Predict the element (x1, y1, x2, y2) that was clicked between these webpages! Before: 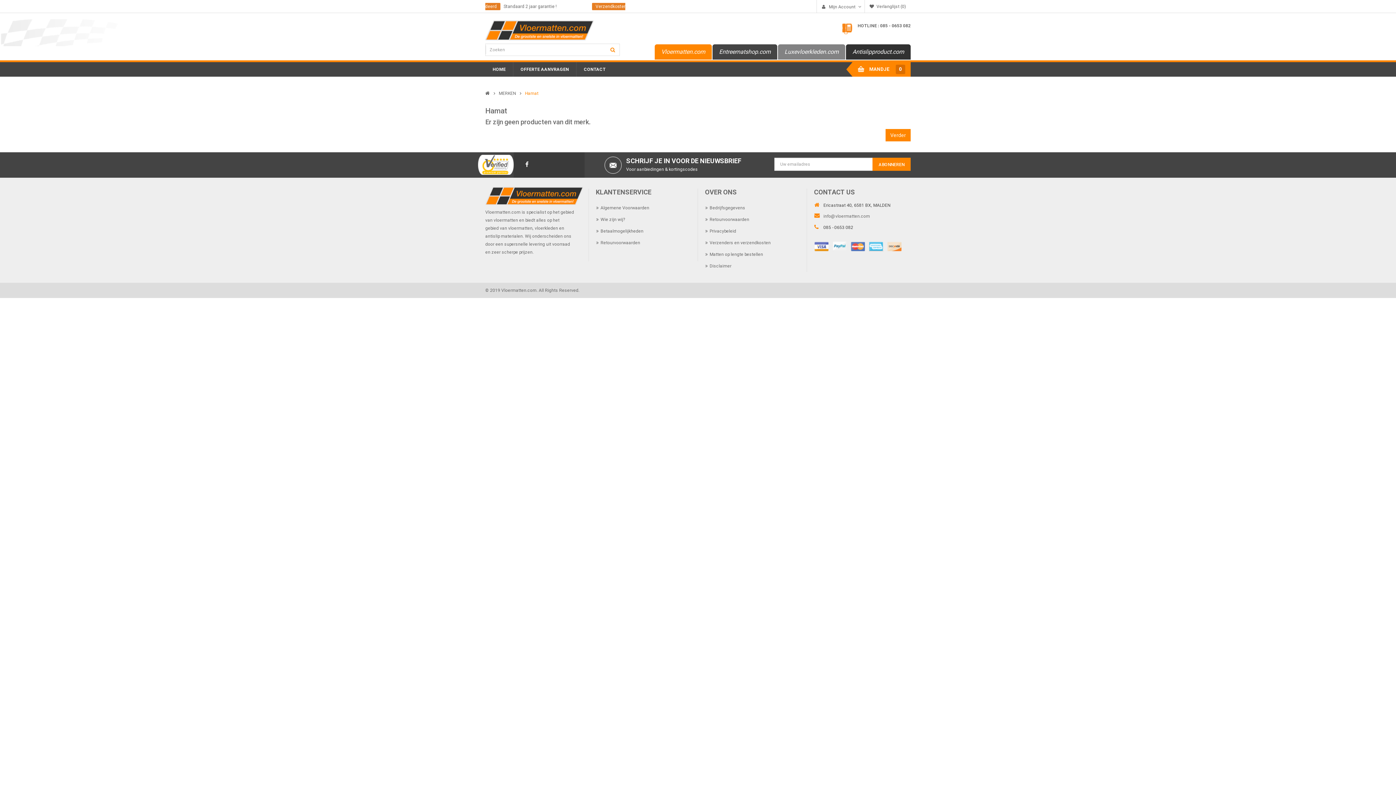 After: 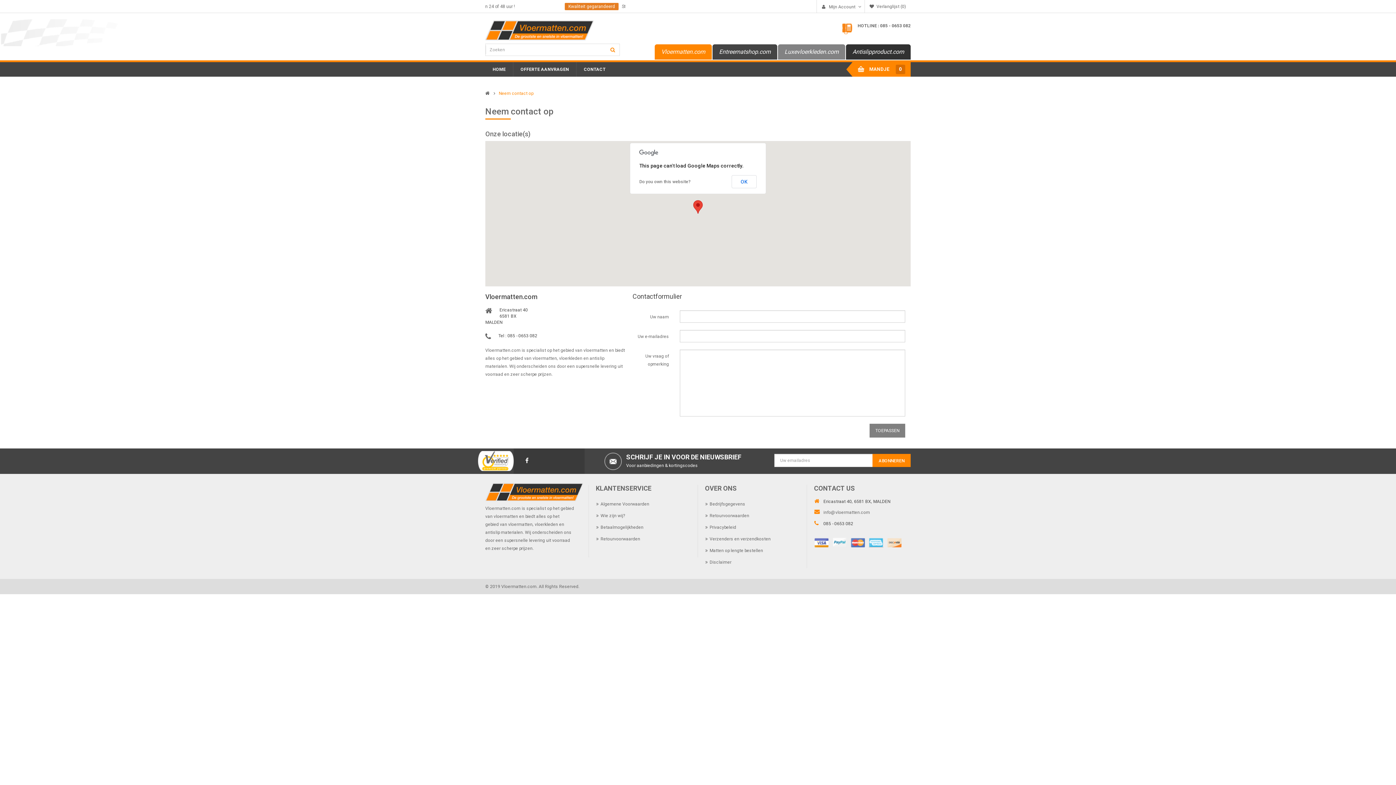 Action: label: CONTACT bbox: (576, 62, 613, 76)